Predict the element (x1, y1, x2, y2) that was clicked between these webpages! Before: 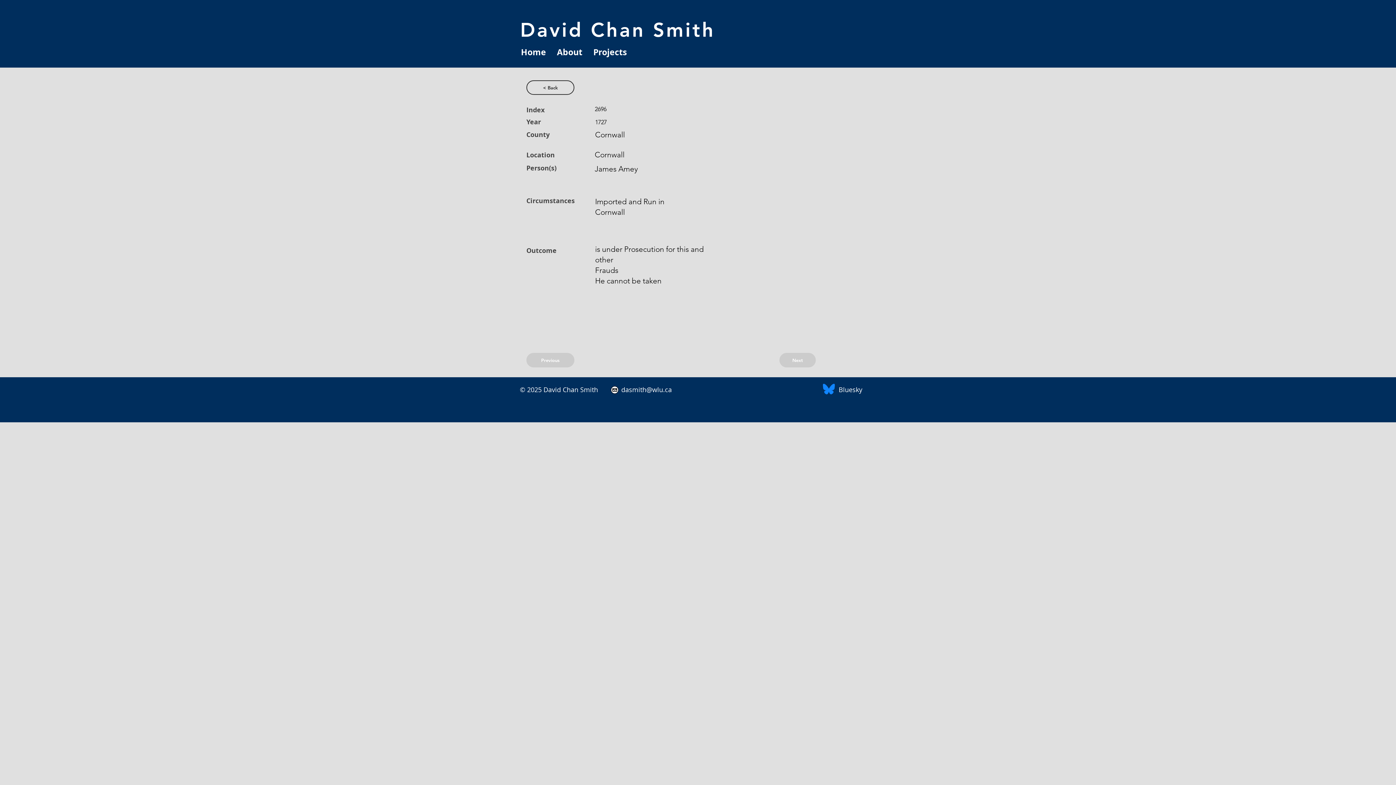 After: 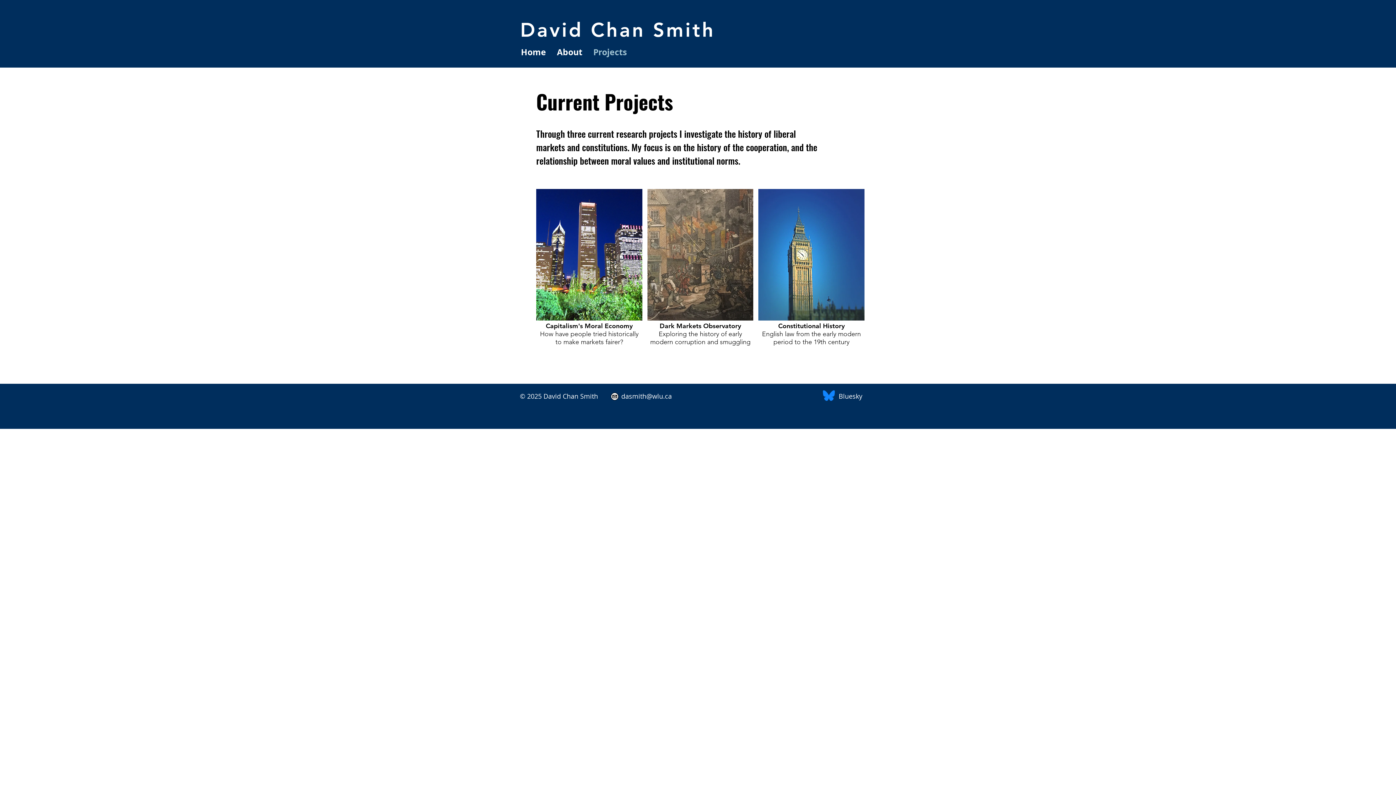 Action: label: Projects bbox: (588, 40, 632, 63)